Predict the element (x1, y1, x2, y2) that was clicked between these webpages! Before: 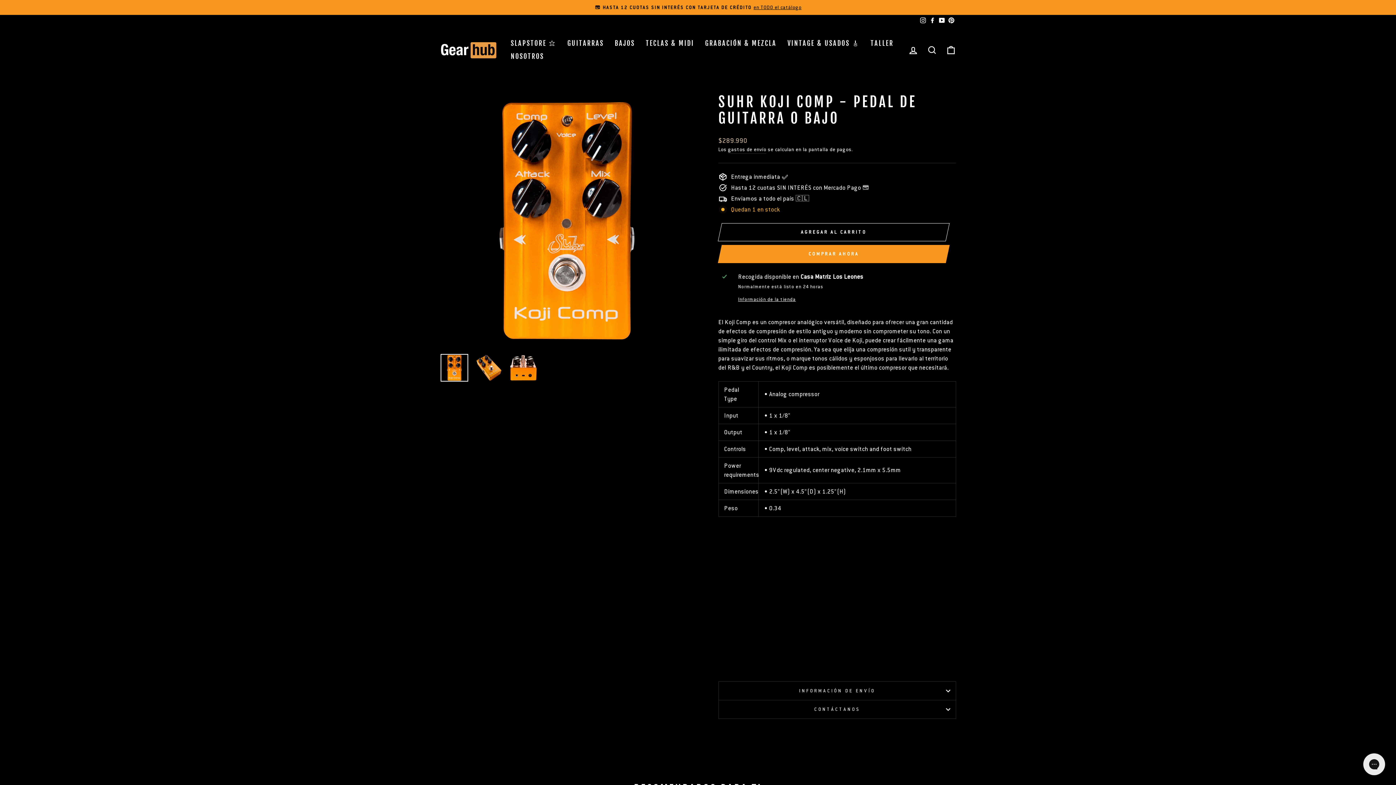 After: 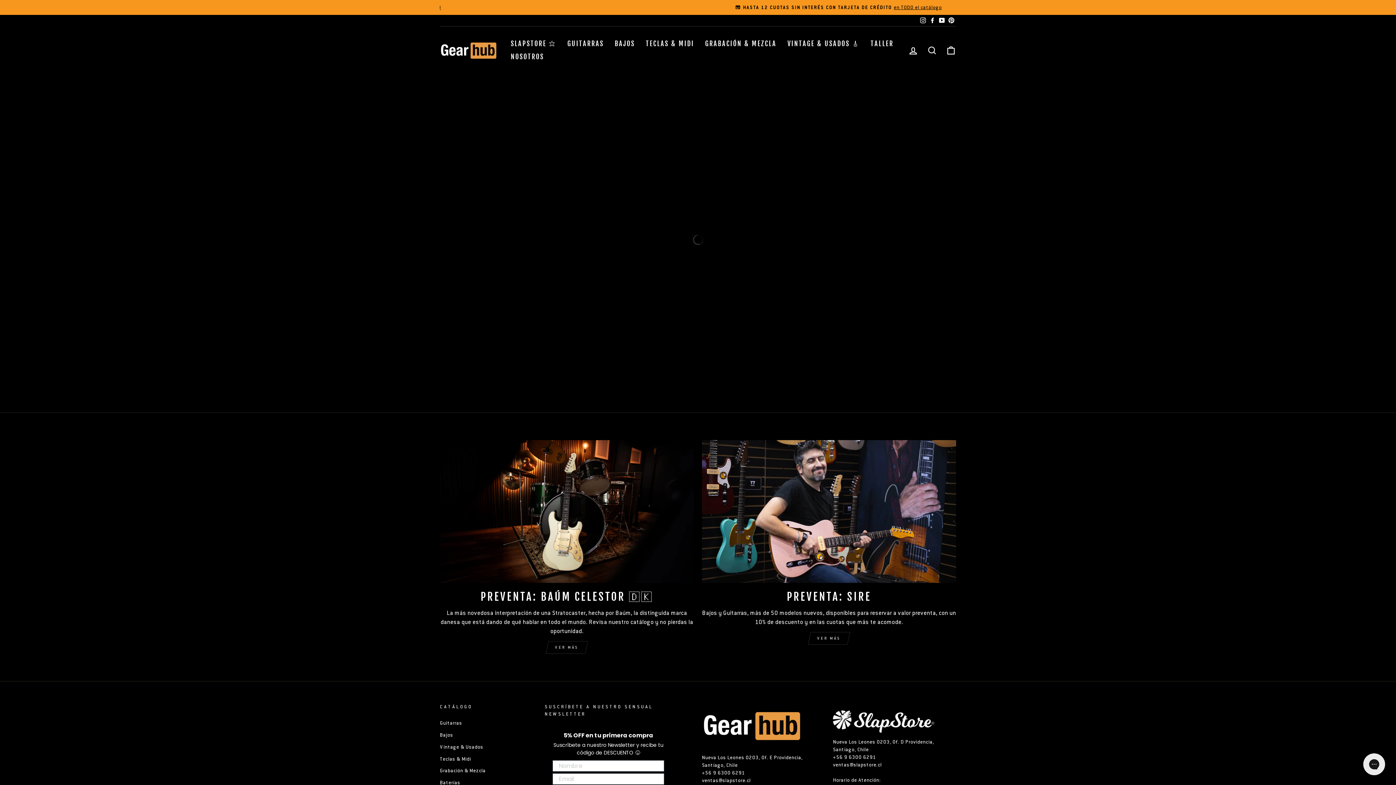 Action: label: BAJOS bbox: (609, 36, 640, 50)